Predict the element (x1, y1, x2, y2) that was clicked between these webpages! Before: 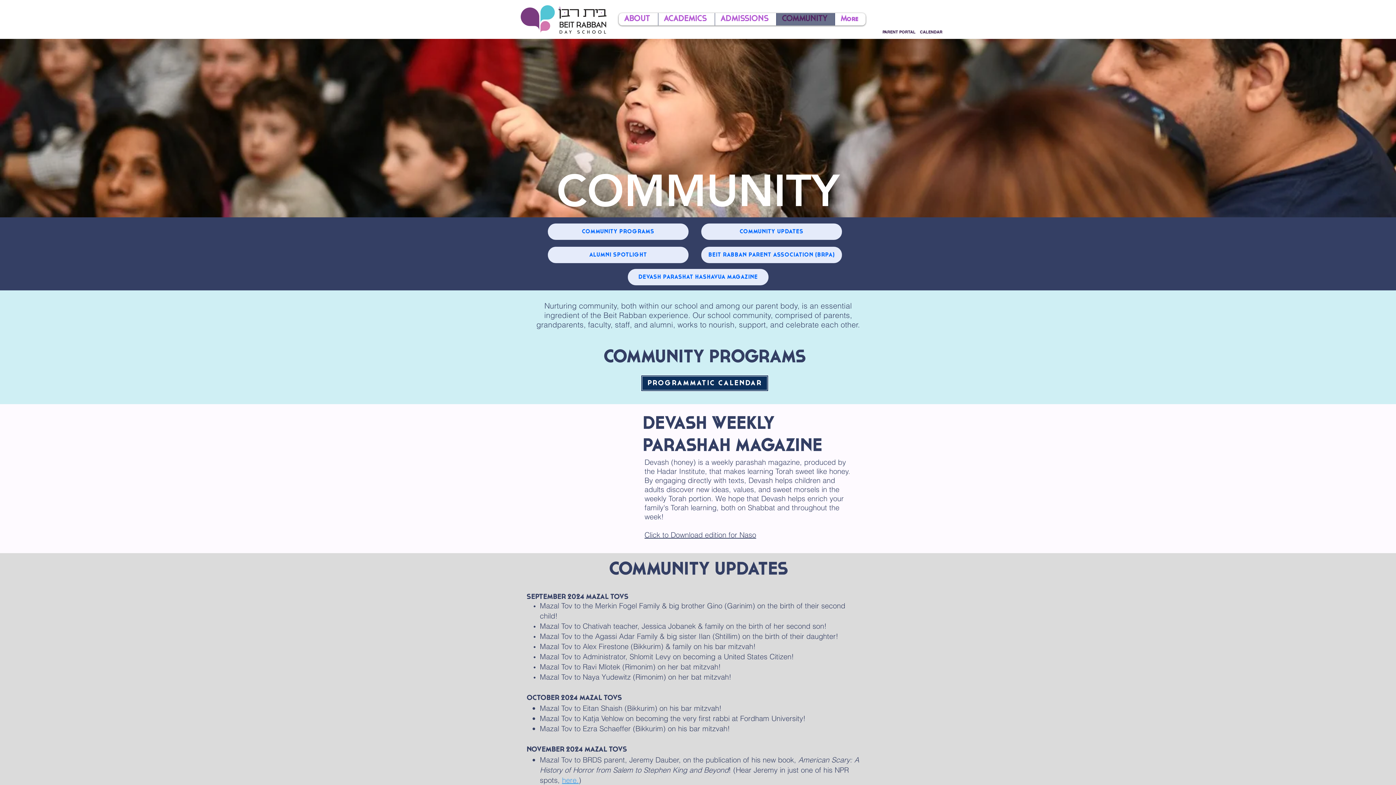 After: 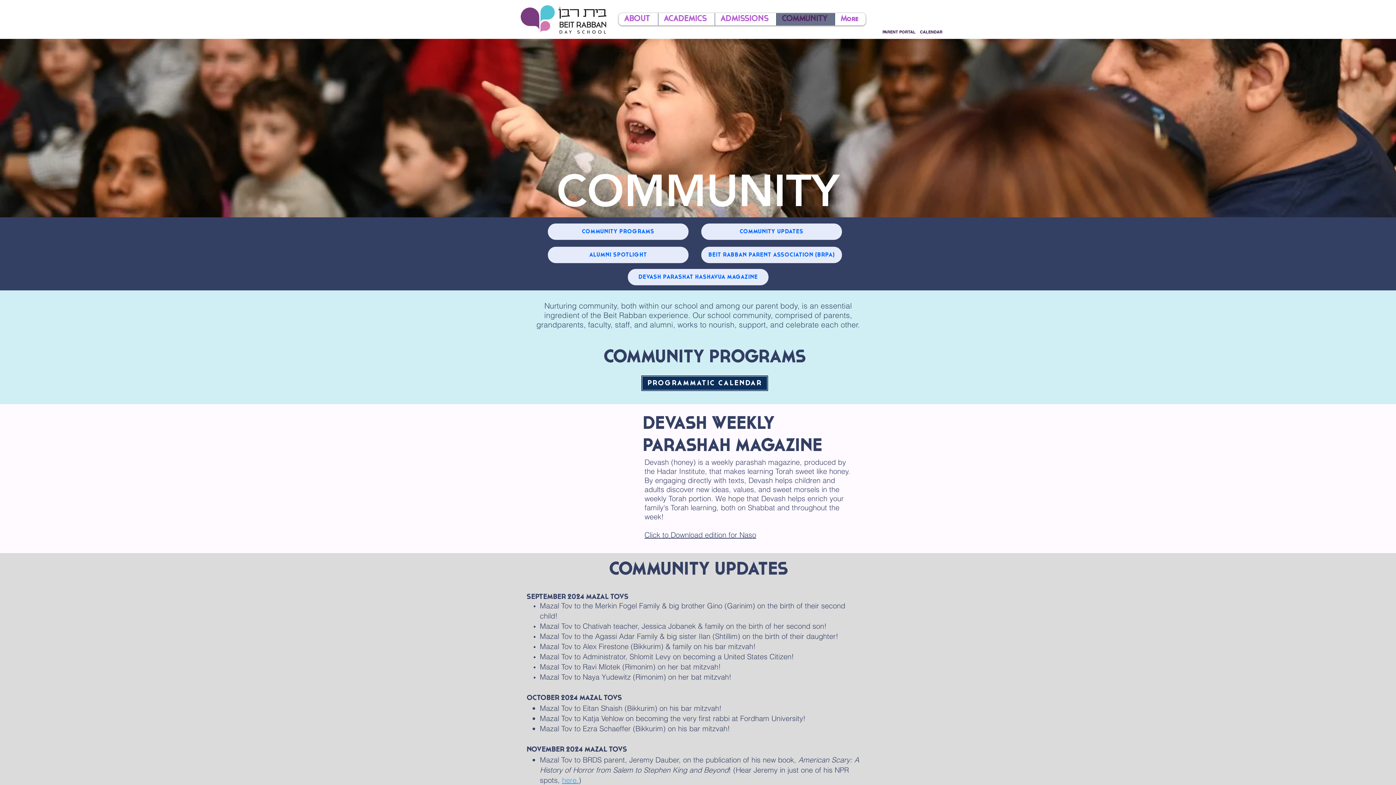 Action: label: here. bbox: (562, 776, 578, 785)